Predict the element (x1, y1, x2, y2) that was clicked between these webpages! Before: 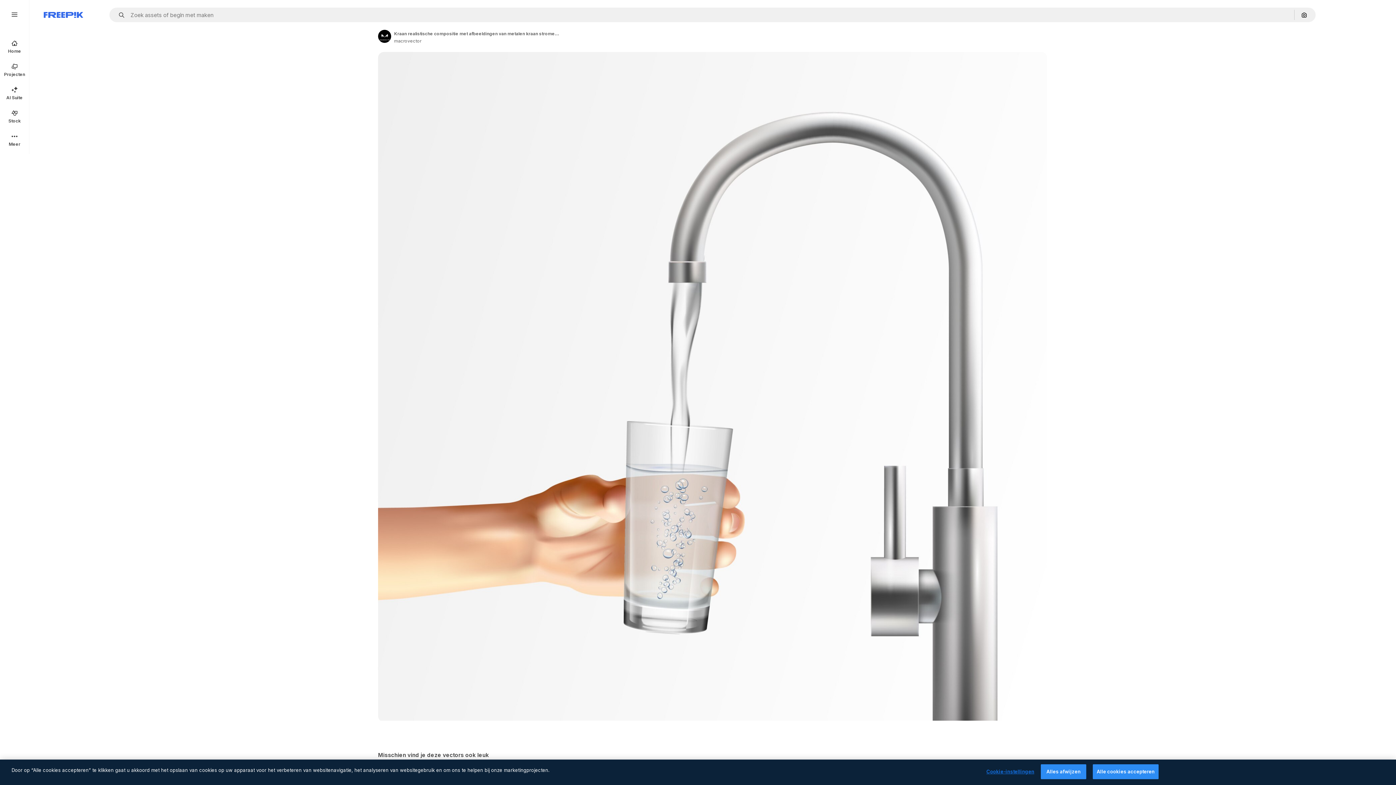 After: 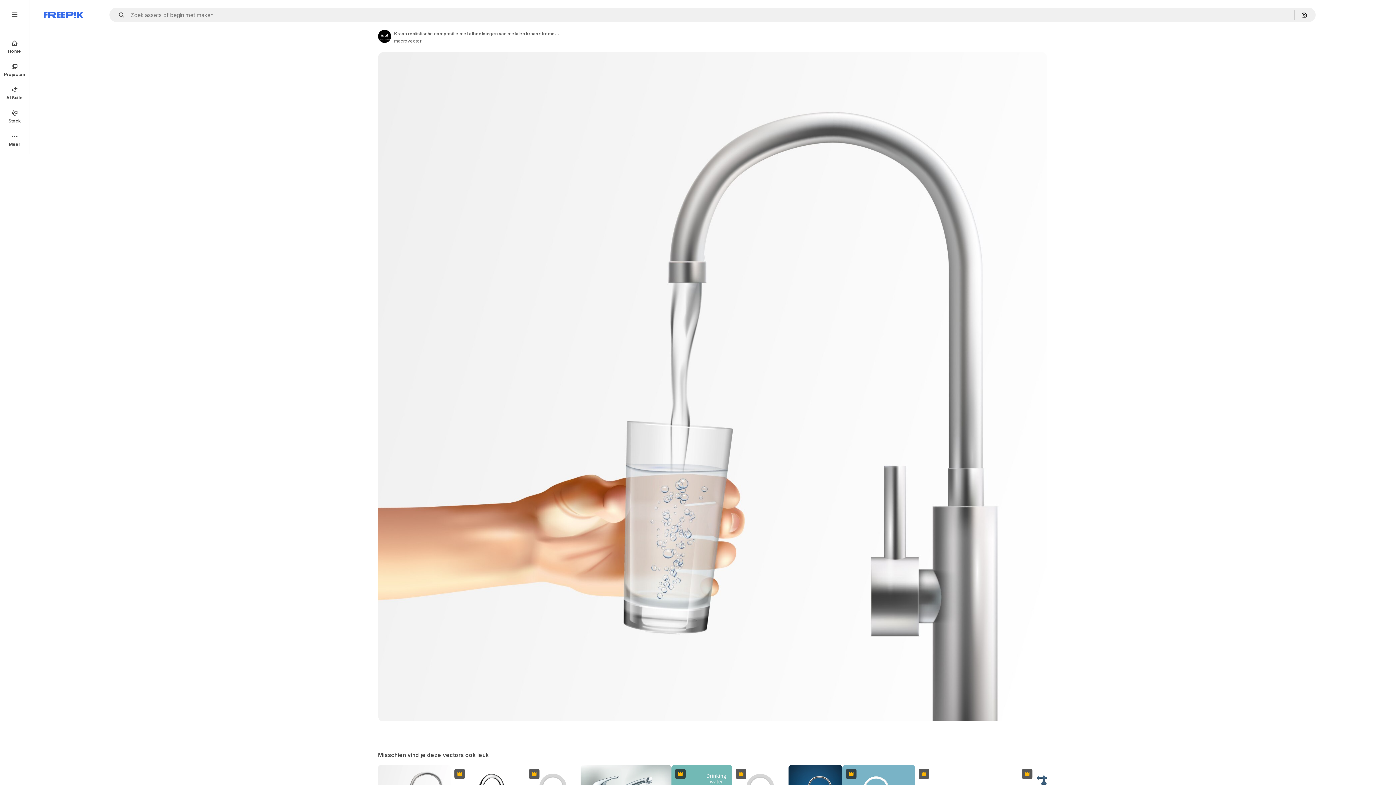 Action: label: Alles afwijzen bbox: (1041, 764, 1086, 779)